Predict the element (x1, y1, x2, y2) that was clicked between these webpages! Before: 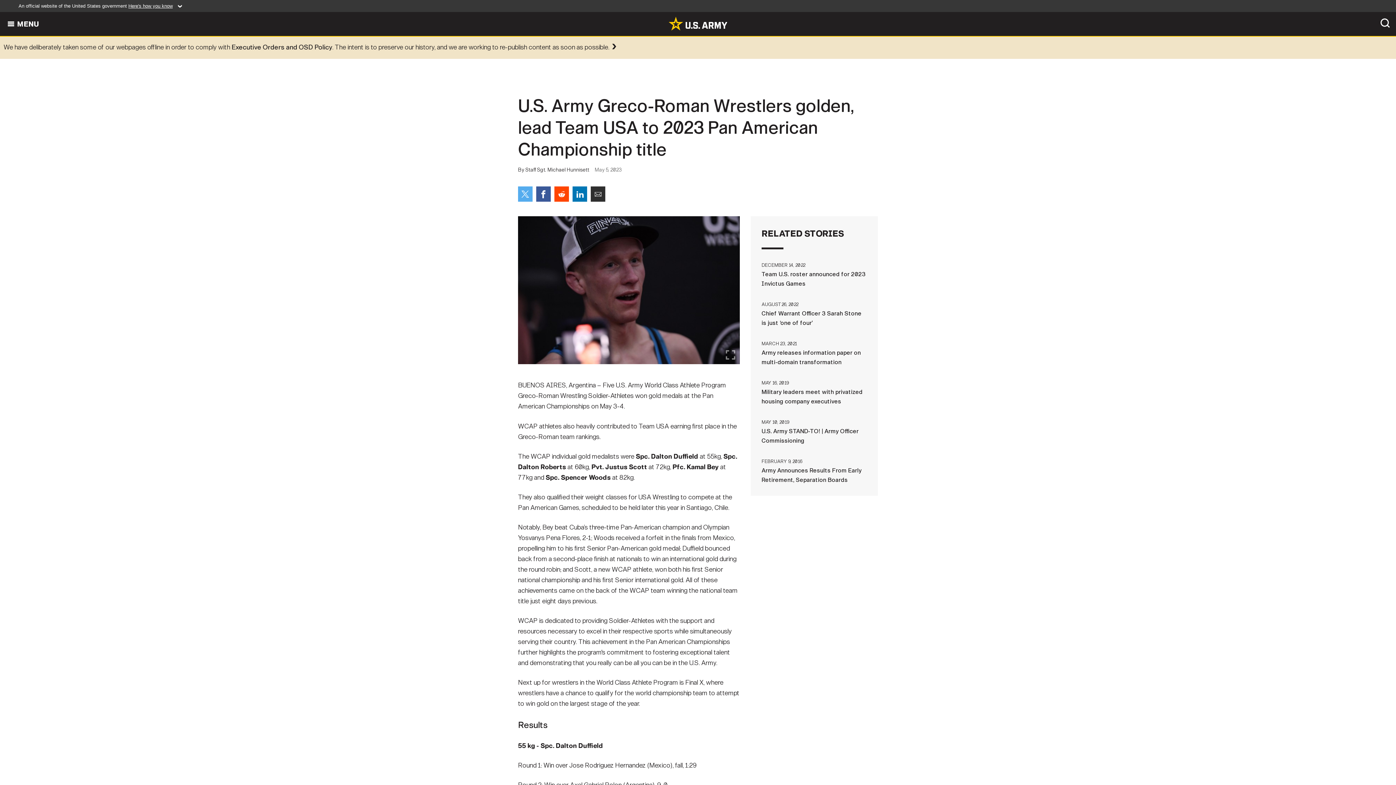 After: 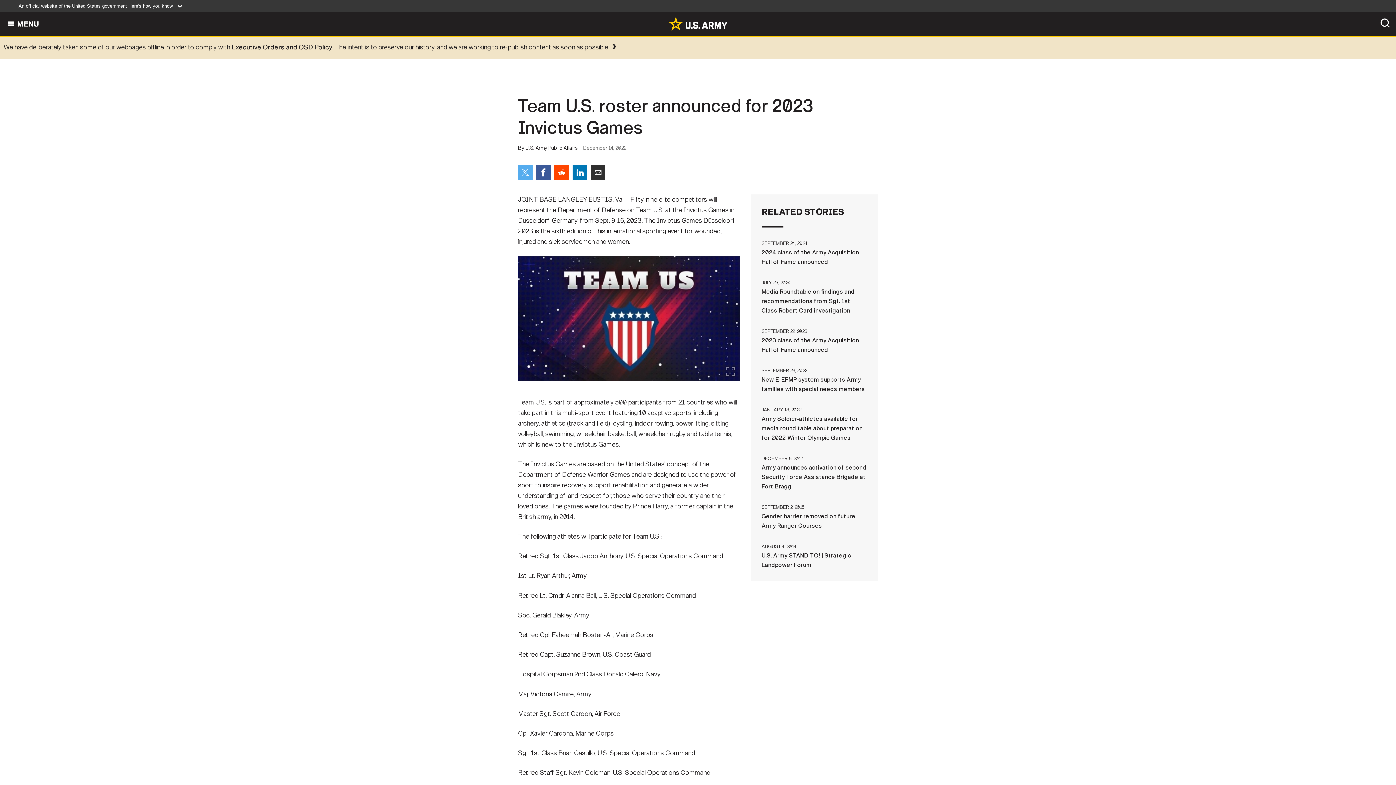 Action: label: DECEMBER 14, 2022Team U.S. roster announced for 2023 Invictus Games bbox: (761, 260, 867, 288)